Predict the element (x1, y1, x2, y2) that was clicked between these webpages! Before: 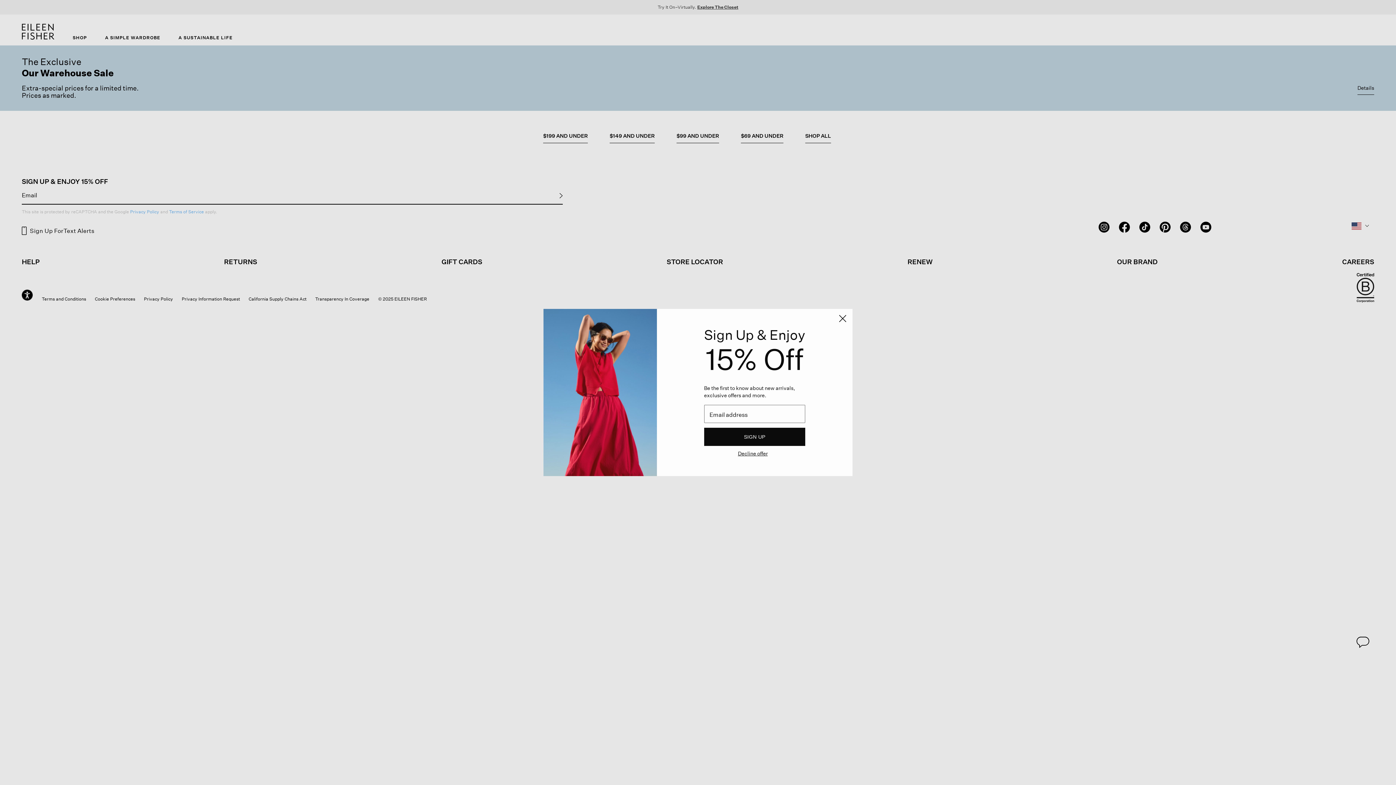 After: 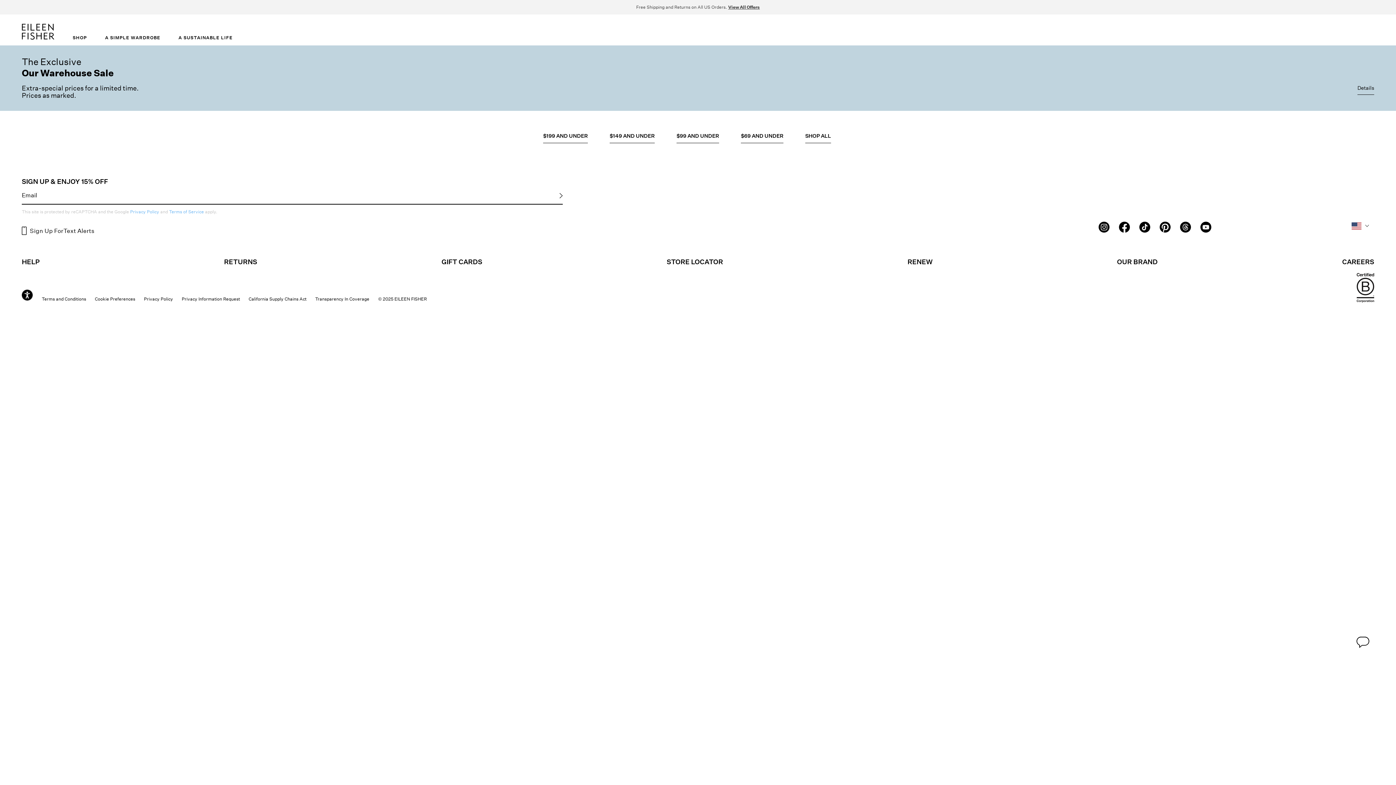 Action: label: Decline offer bbox: (738, 450, 767, 456)